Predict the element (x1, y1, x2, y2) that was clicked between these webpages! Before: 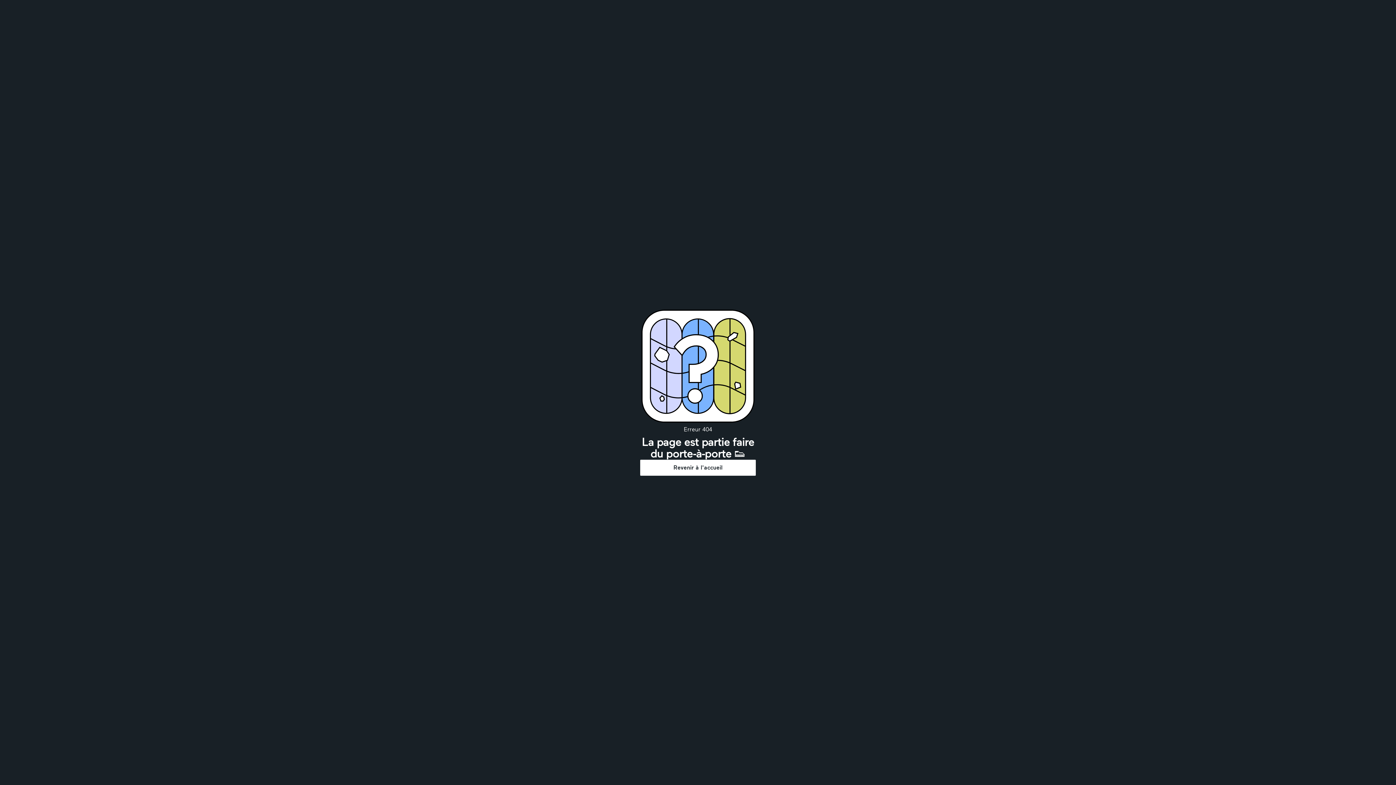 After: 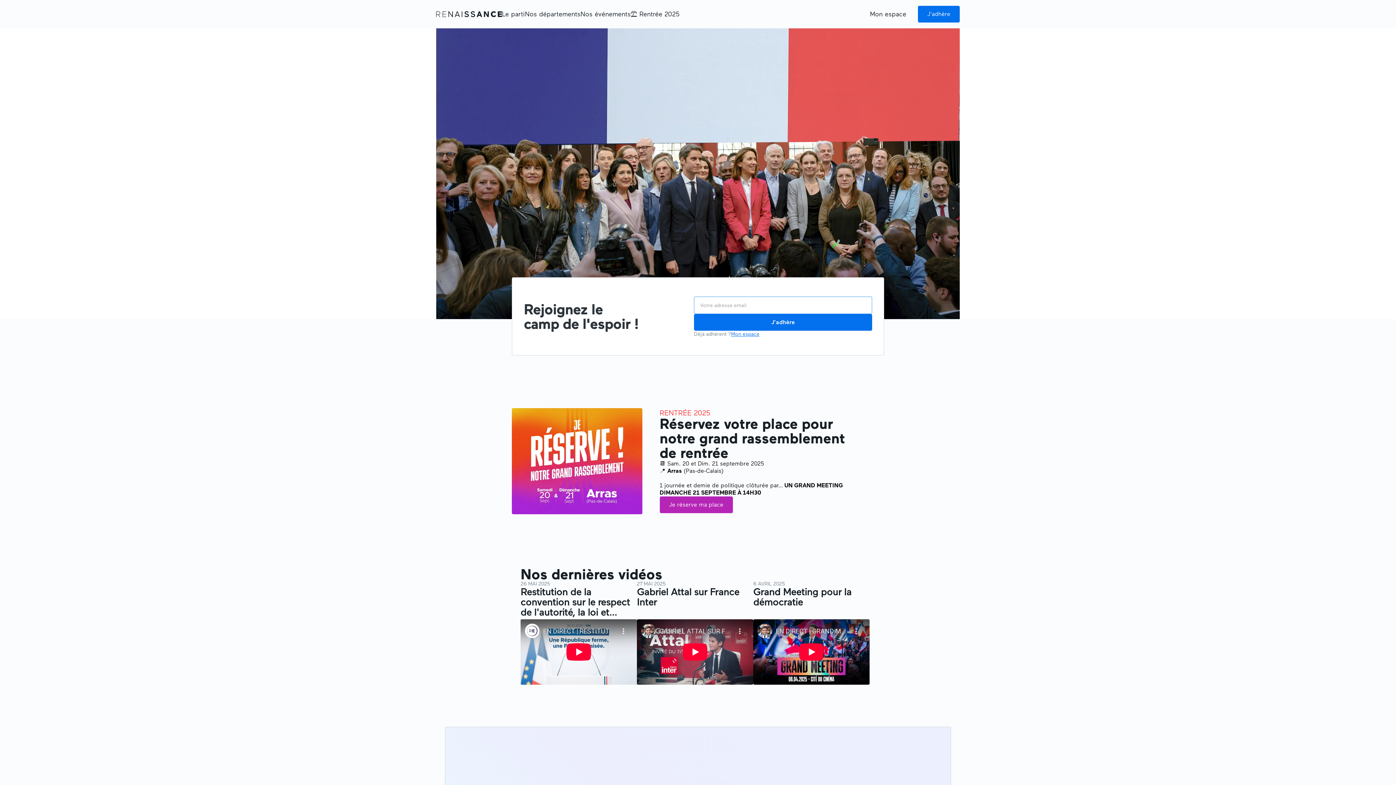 Action: bbox: (640, 459, 756, 476) label: Revenir à l'accueil